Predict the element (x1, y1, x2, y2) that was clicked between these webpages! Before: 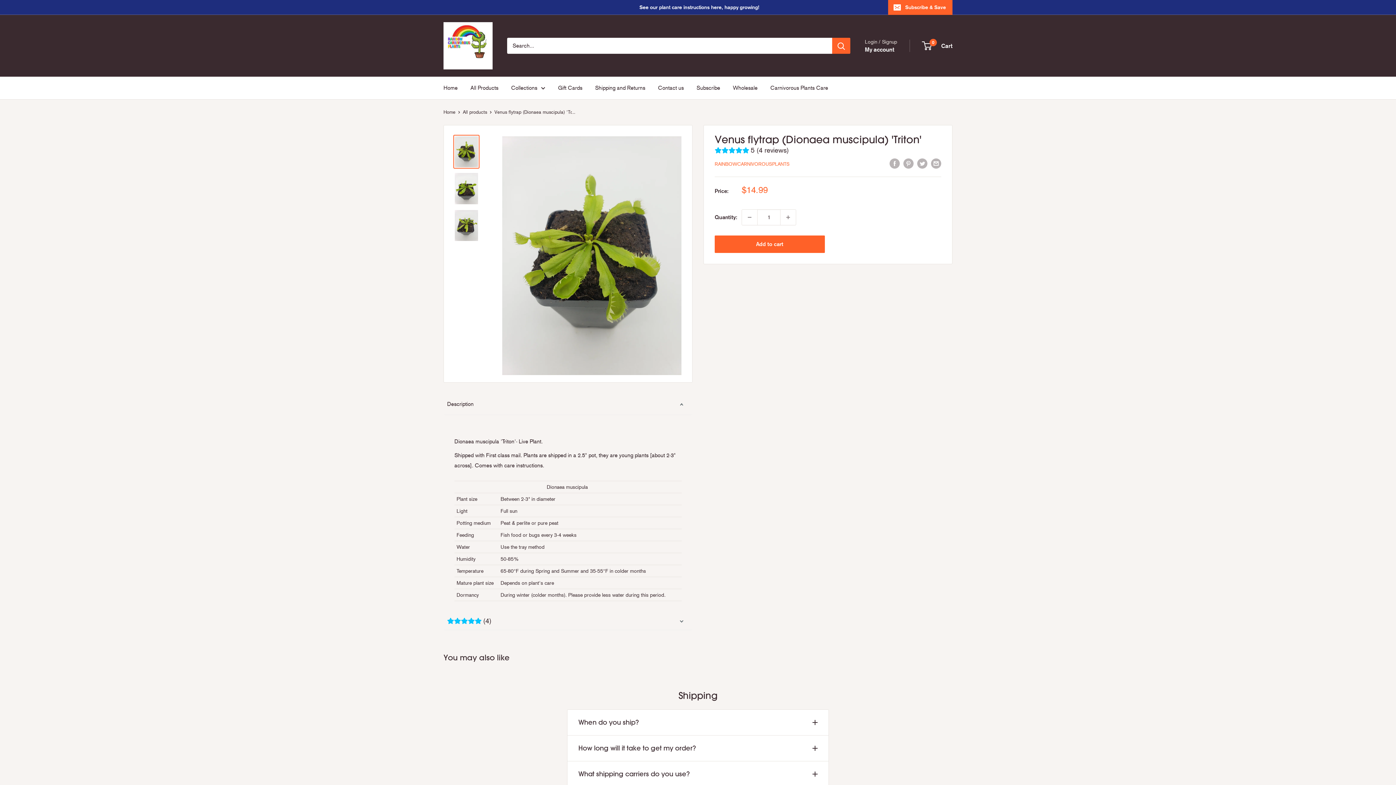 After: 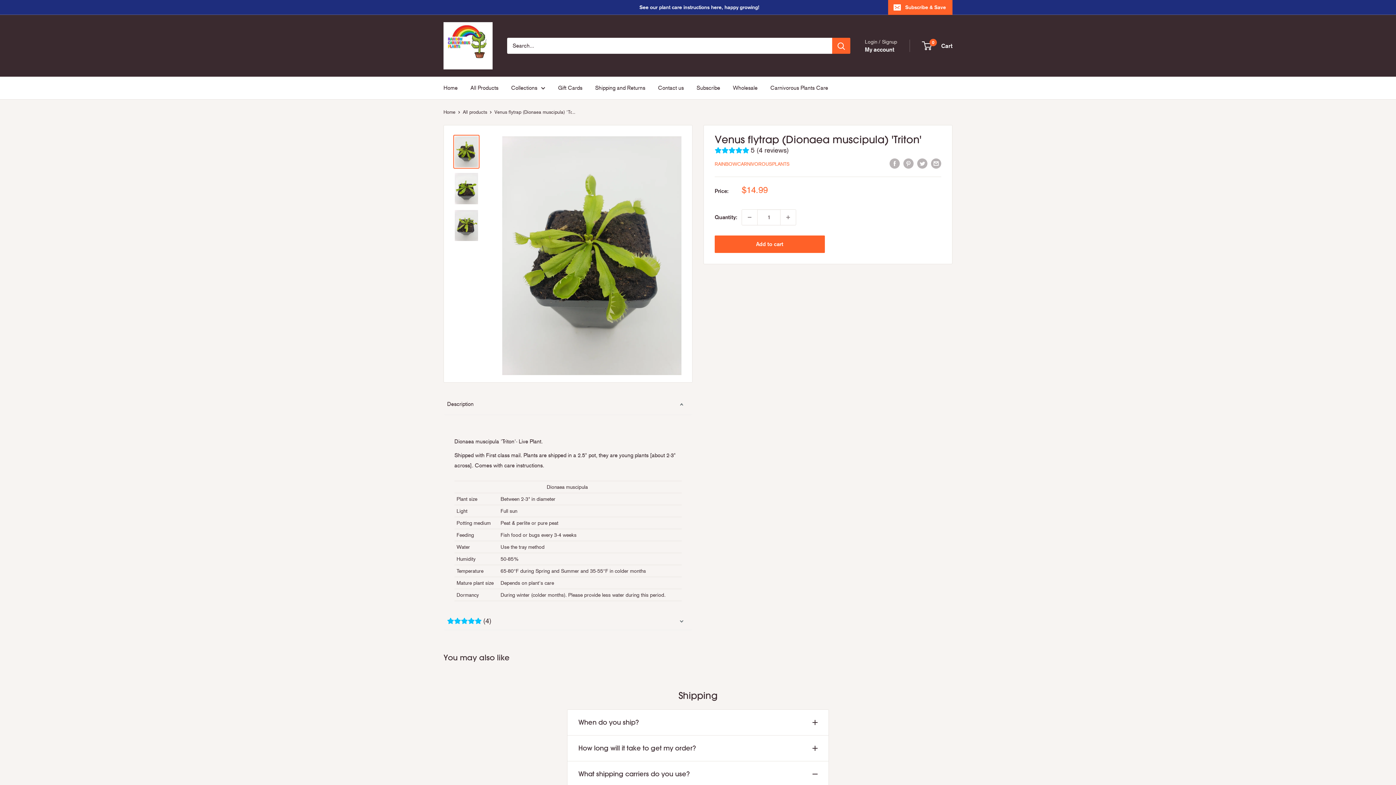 Action: label: What shipping carriers do you use? bbox: (578, 769, 817, 780)